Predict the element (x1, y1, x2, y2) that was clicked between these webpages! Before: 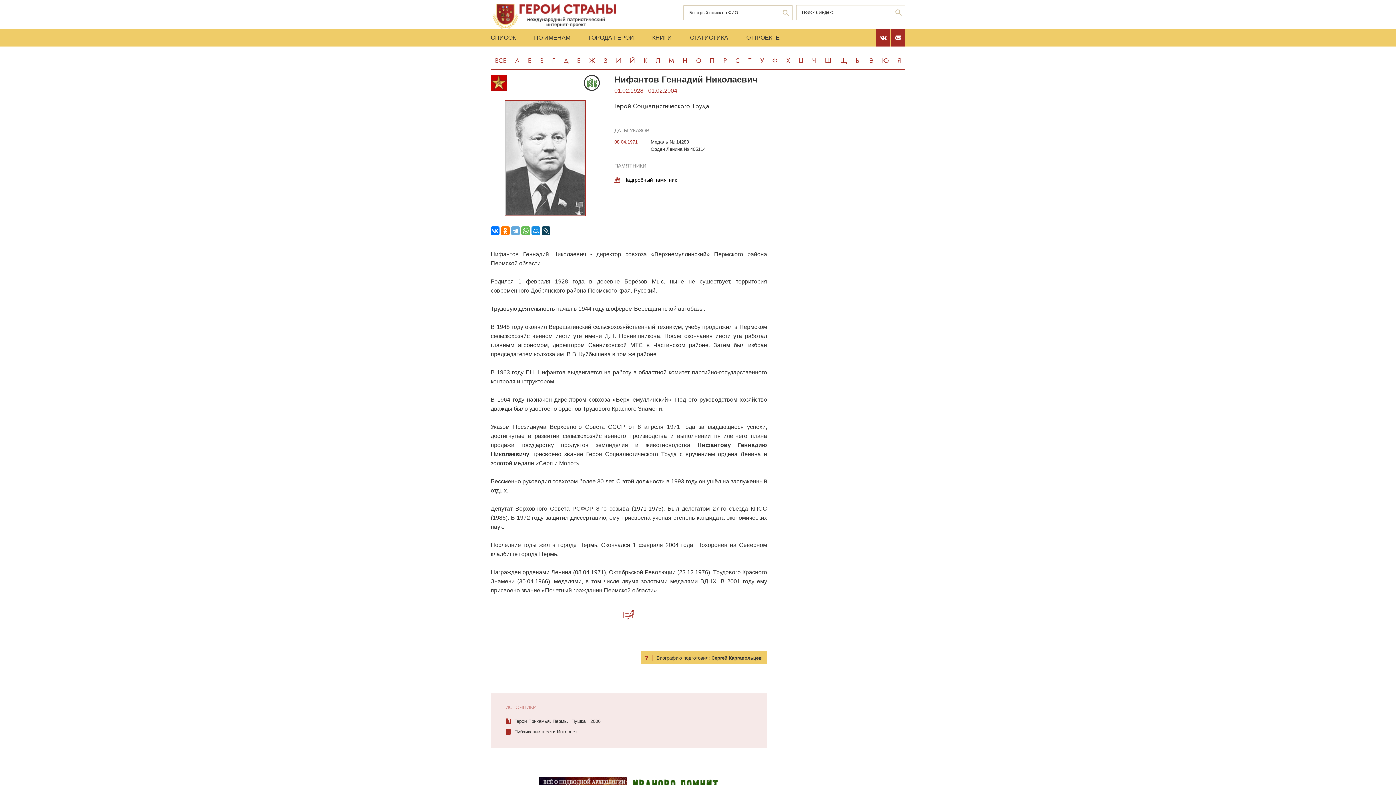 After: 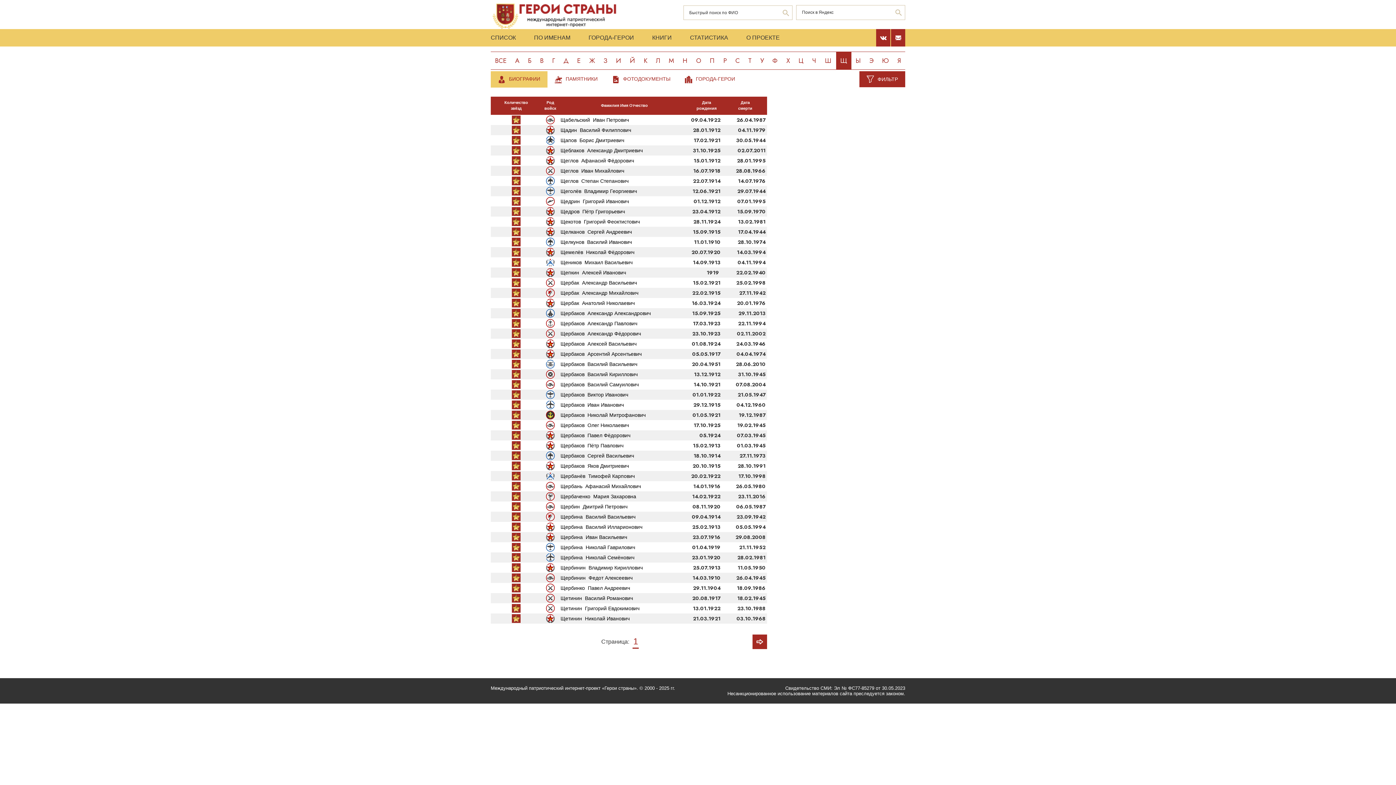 Action: label: Щ bbox: (836, 51, 851, 69)